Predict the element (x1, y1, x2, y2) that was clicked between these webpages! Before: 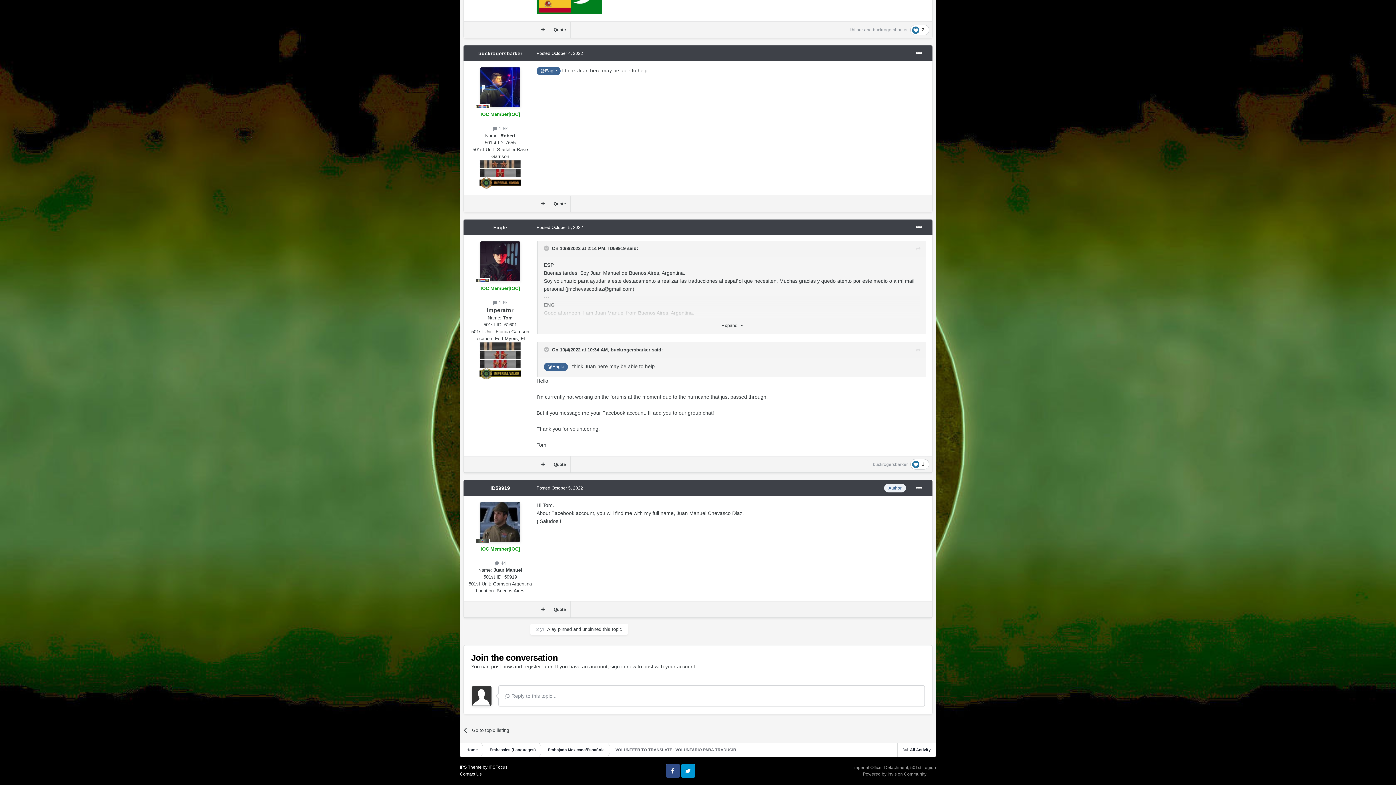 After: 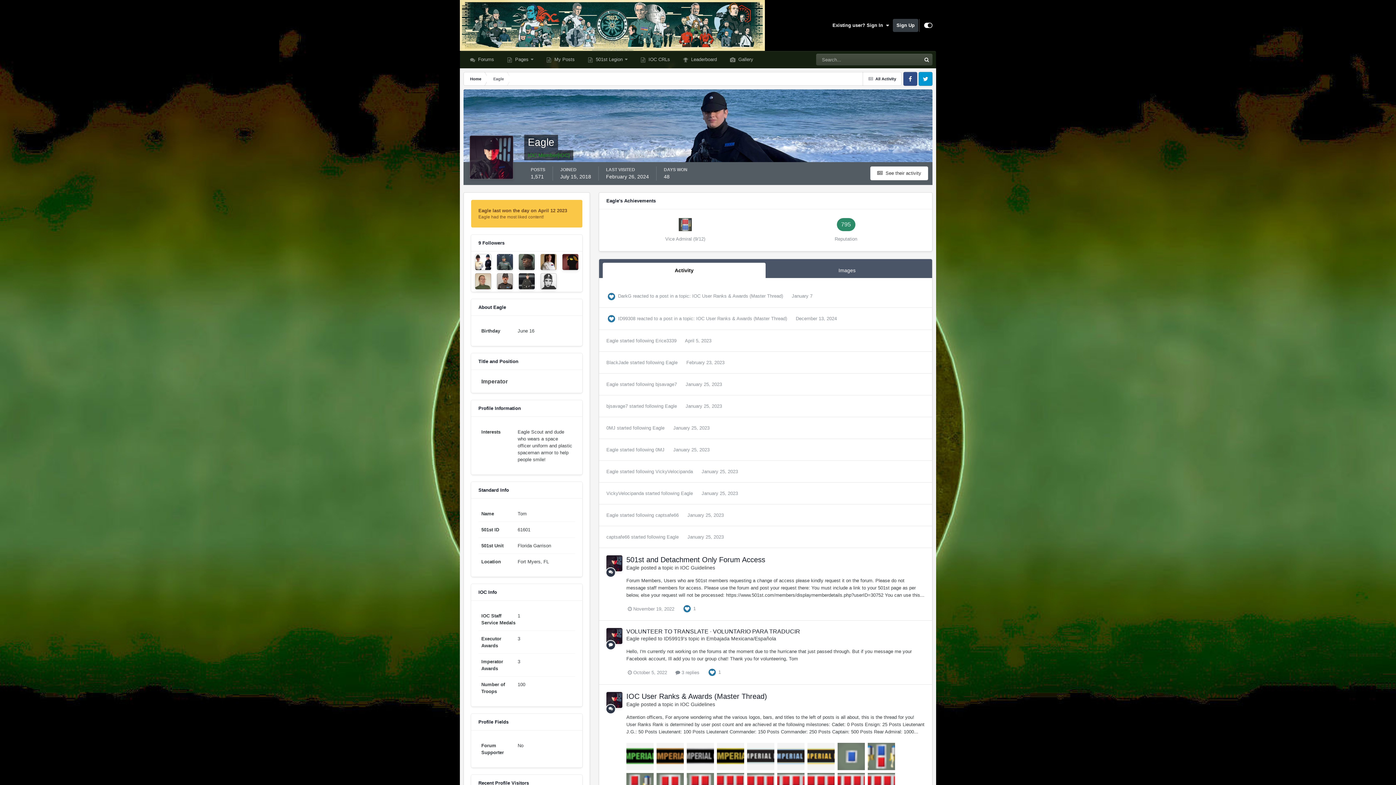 Action: label: Eagle bbox: (493, 224, 507, 230)